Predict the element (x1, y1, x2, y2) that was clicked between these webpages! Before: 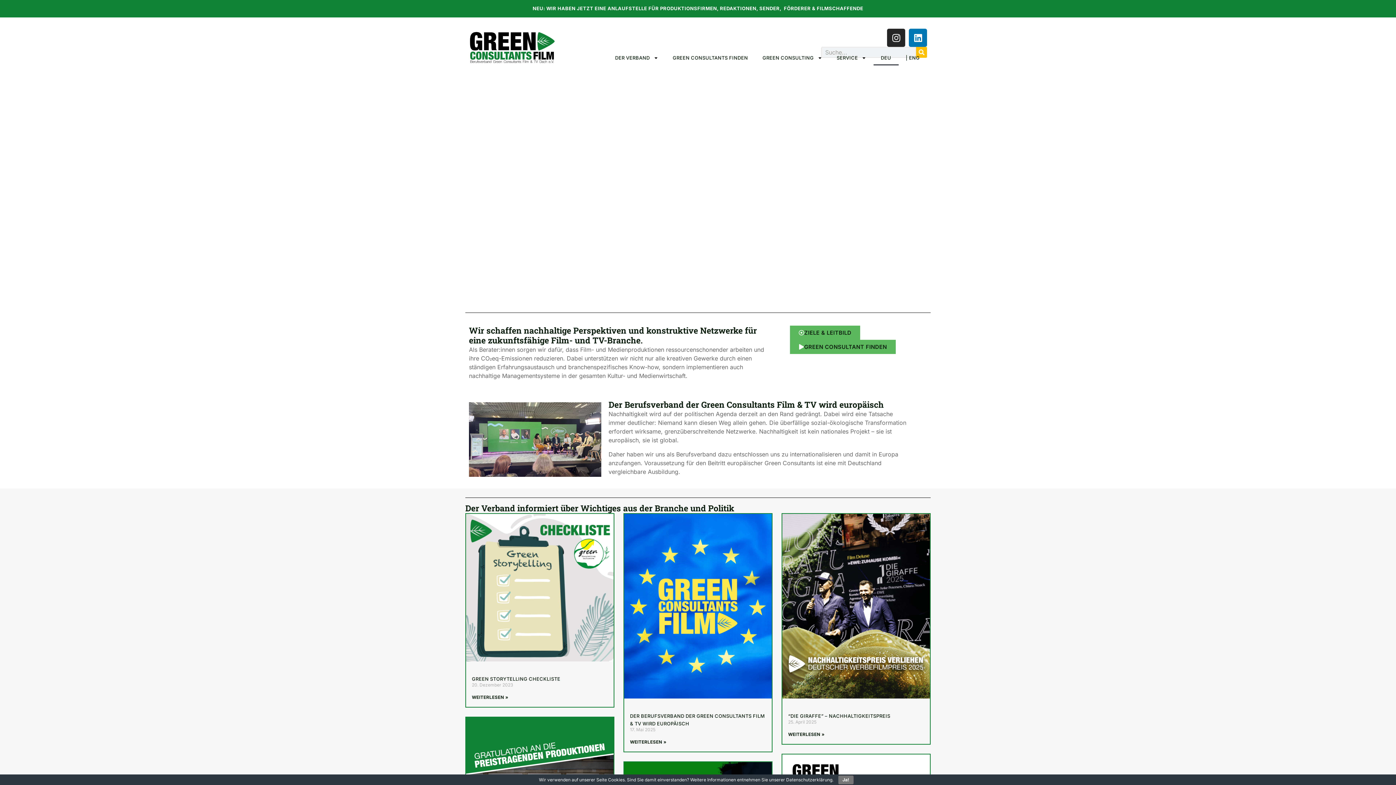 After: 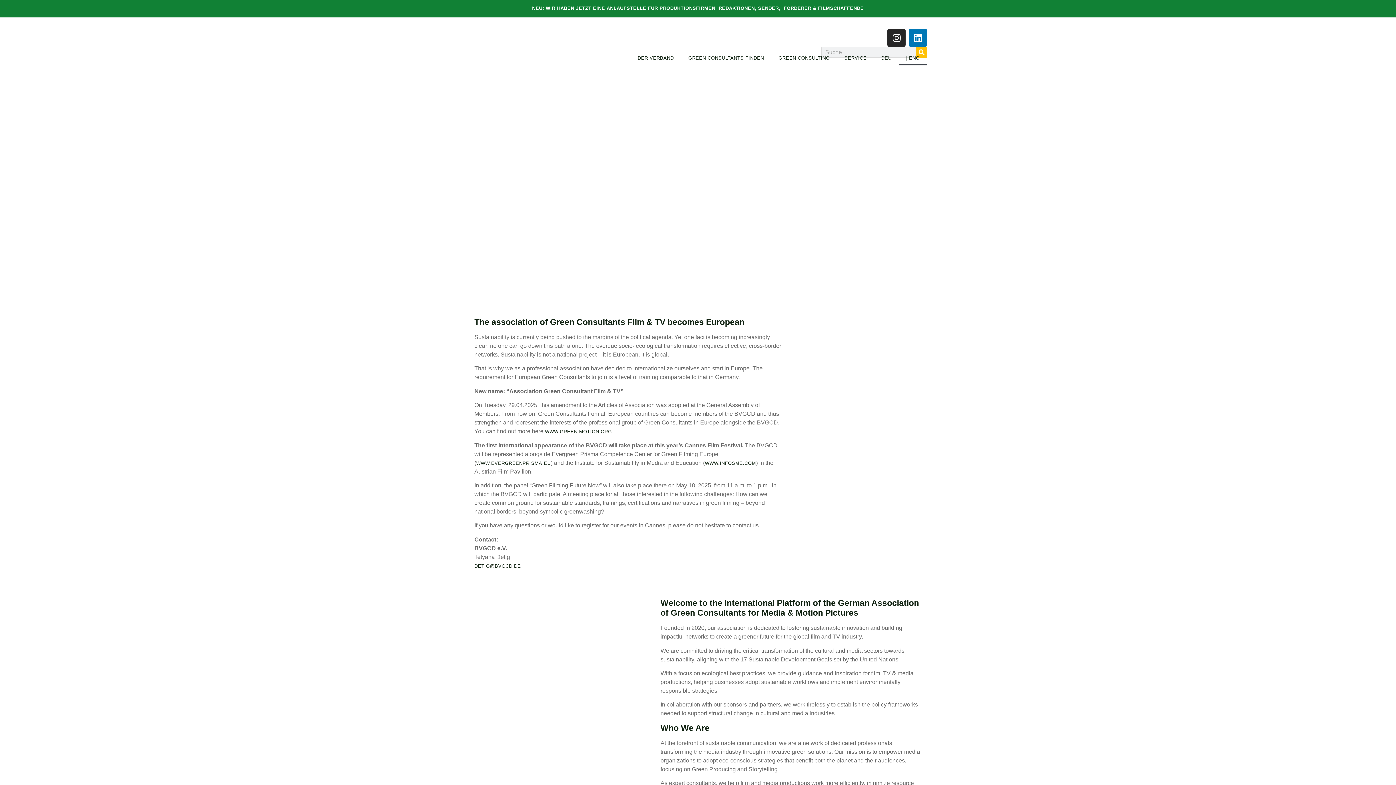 Action: label: | ENG bbox: (898, 50, 927, 65)